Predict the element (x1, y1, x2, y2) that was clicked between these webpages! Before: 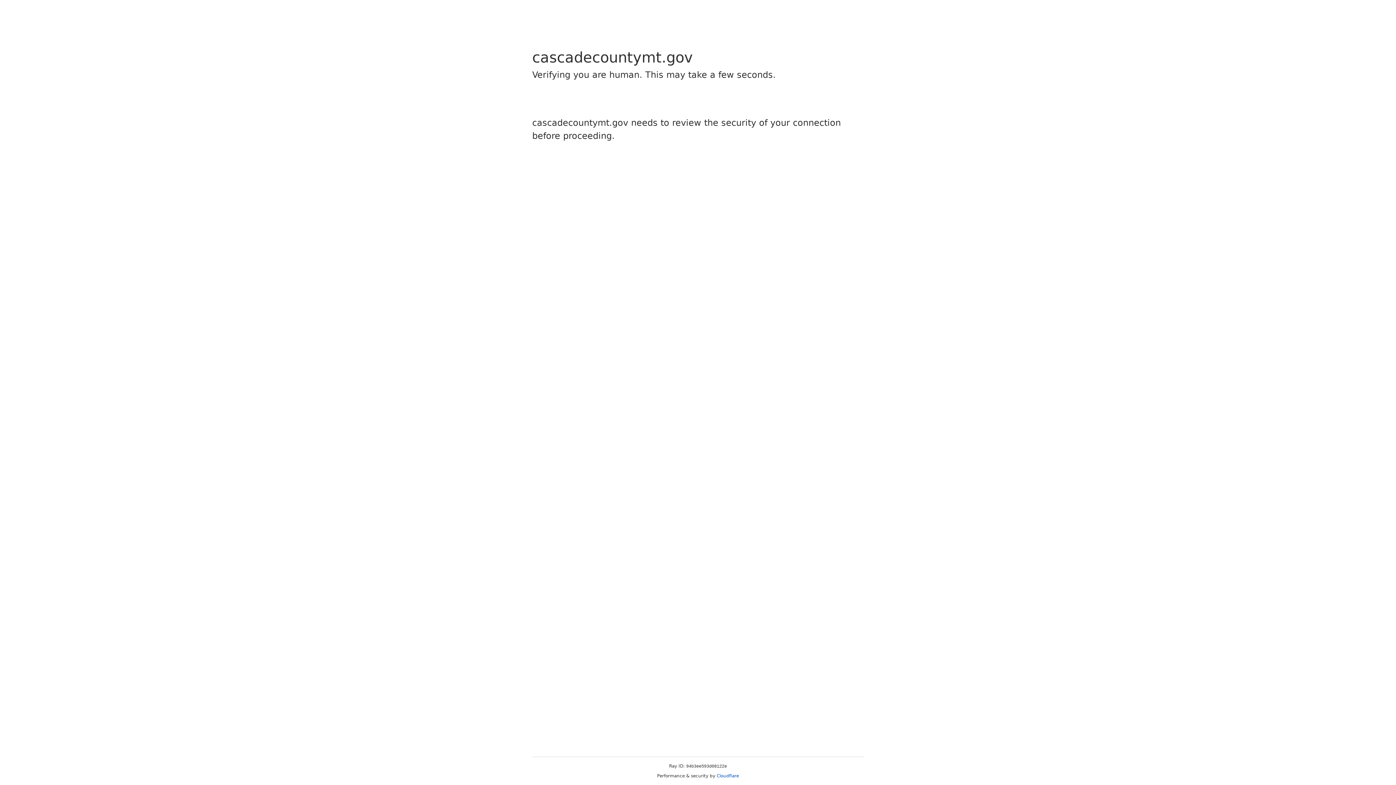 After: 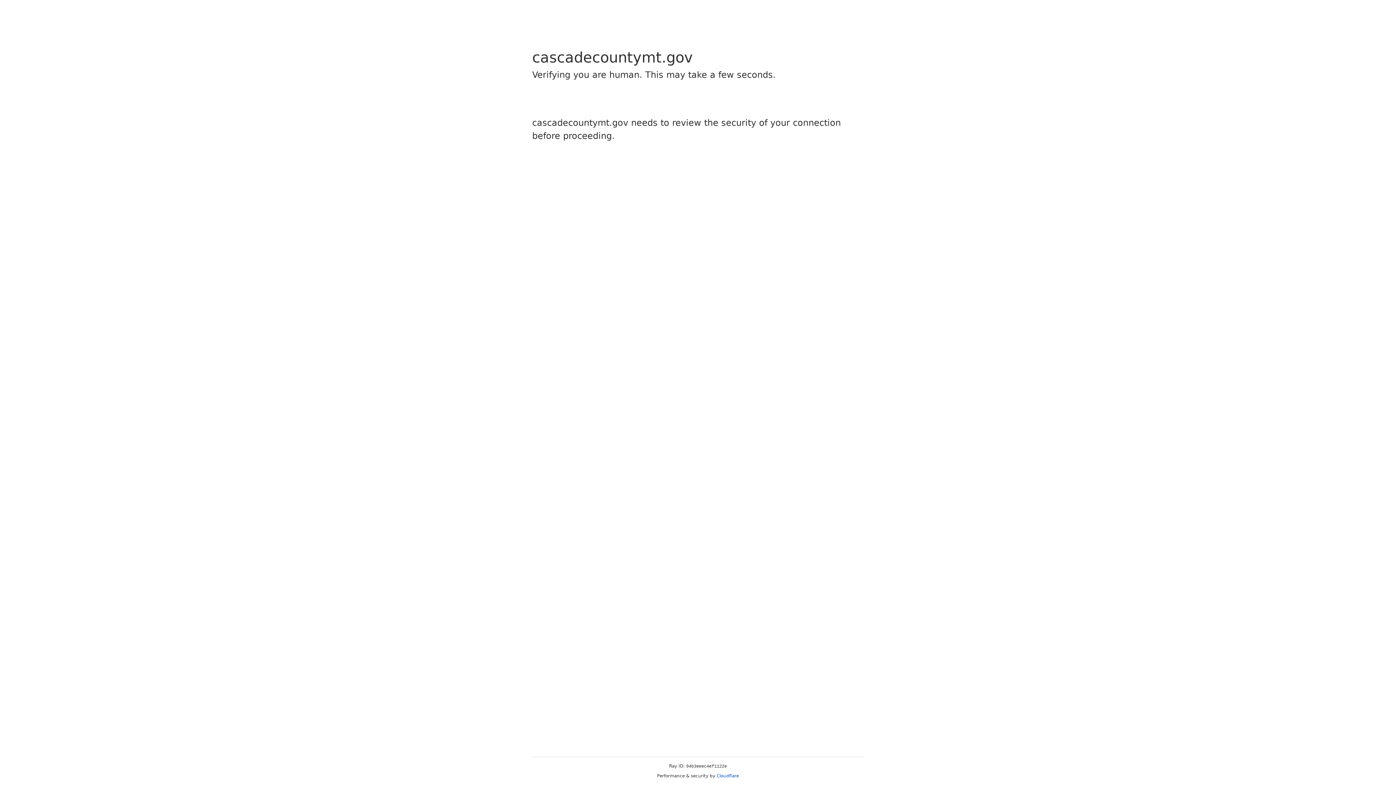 Action: label: Cloudflare bbox: (716, 773, 739, 778)